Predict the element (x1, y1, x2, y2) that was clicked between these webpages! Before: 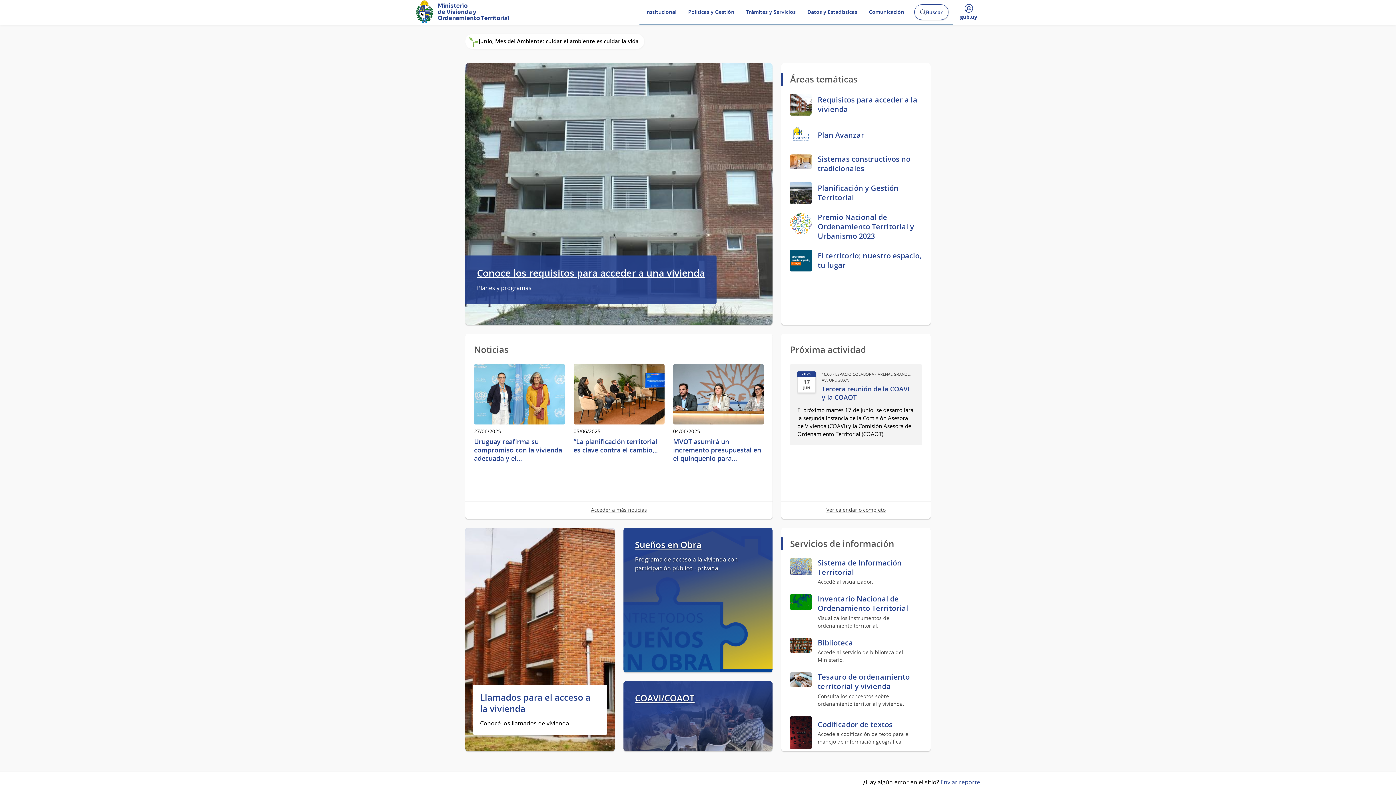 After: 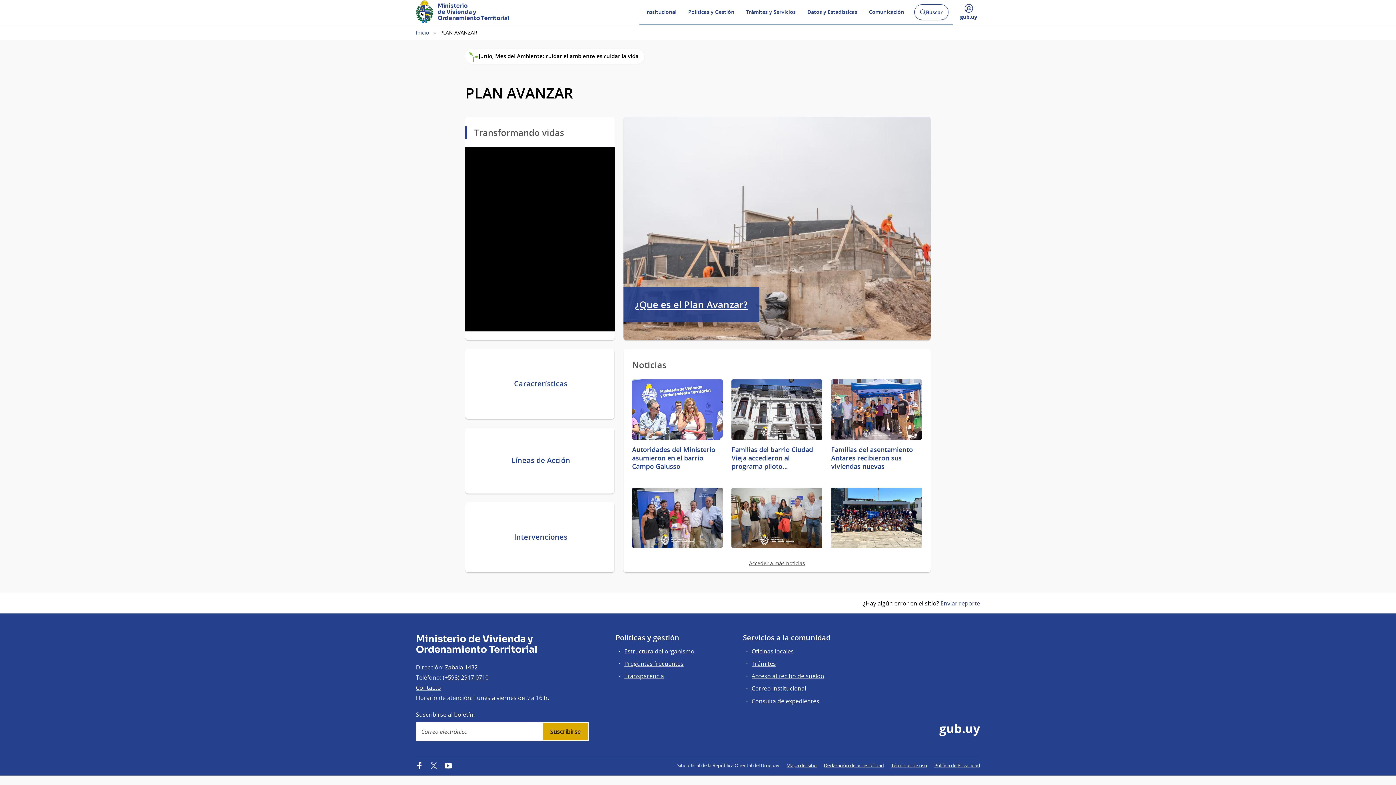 Action: label: Plan Avanzar bbox: (790, 124, 922, 145)